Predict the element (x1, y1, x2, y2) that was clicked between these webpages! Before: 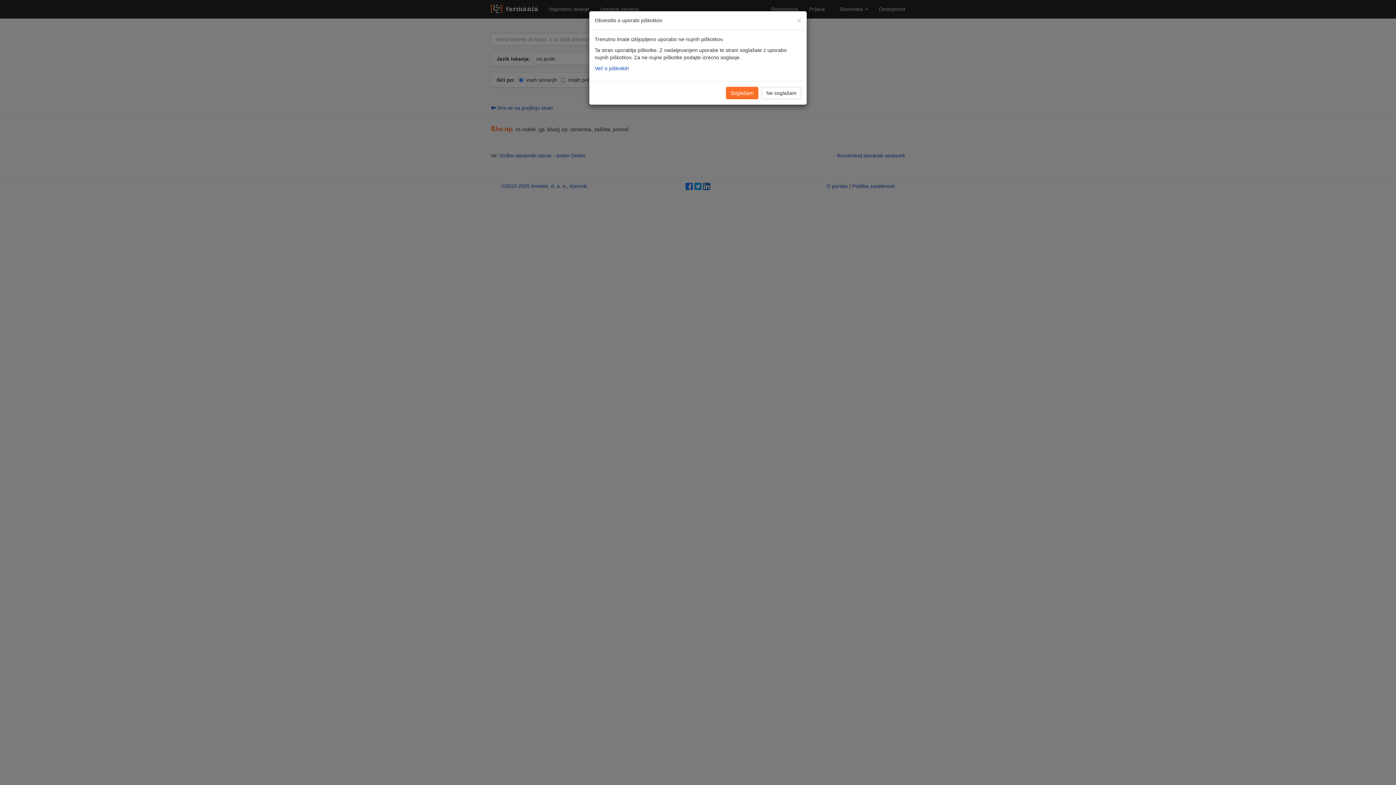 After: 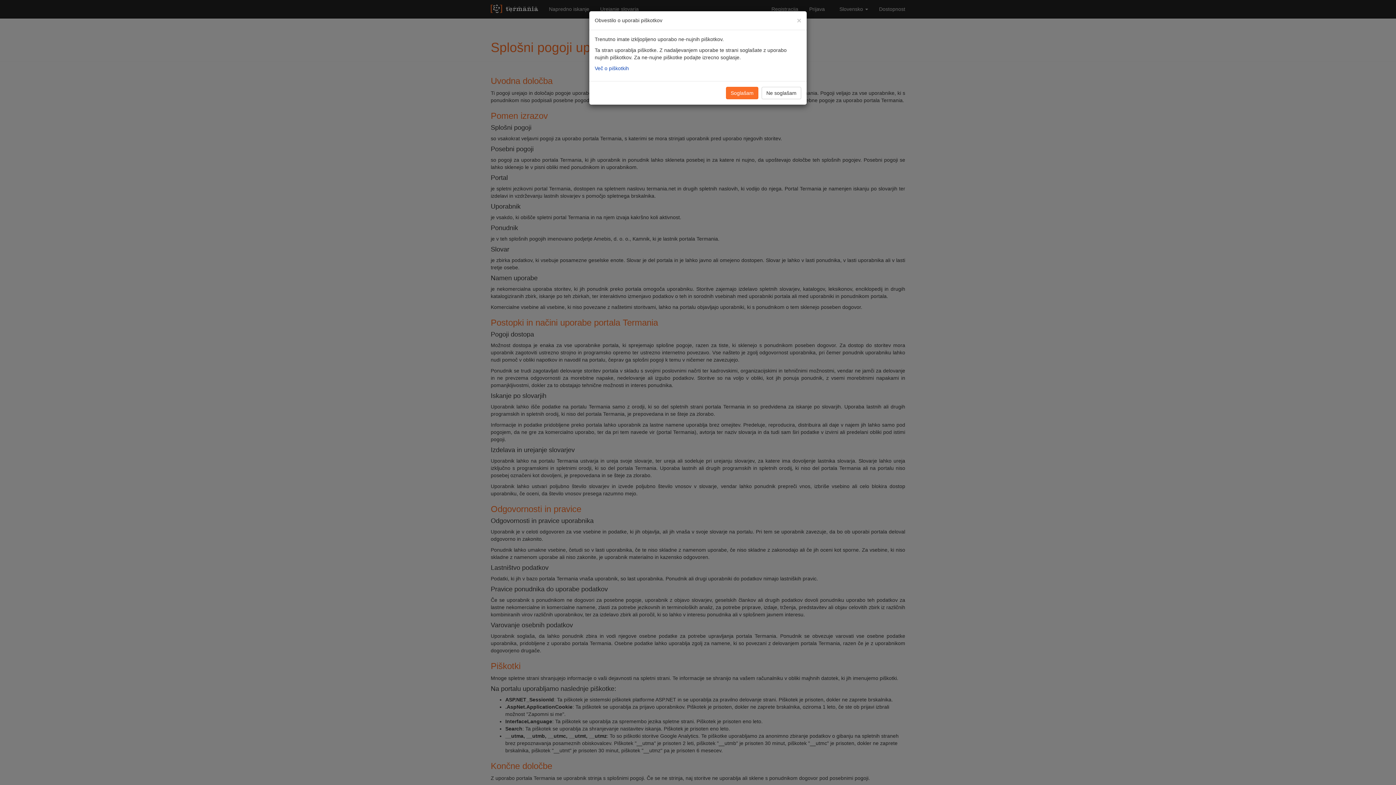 Action: bbox: (594, 65, 629, 71) label: Več o piškotkih